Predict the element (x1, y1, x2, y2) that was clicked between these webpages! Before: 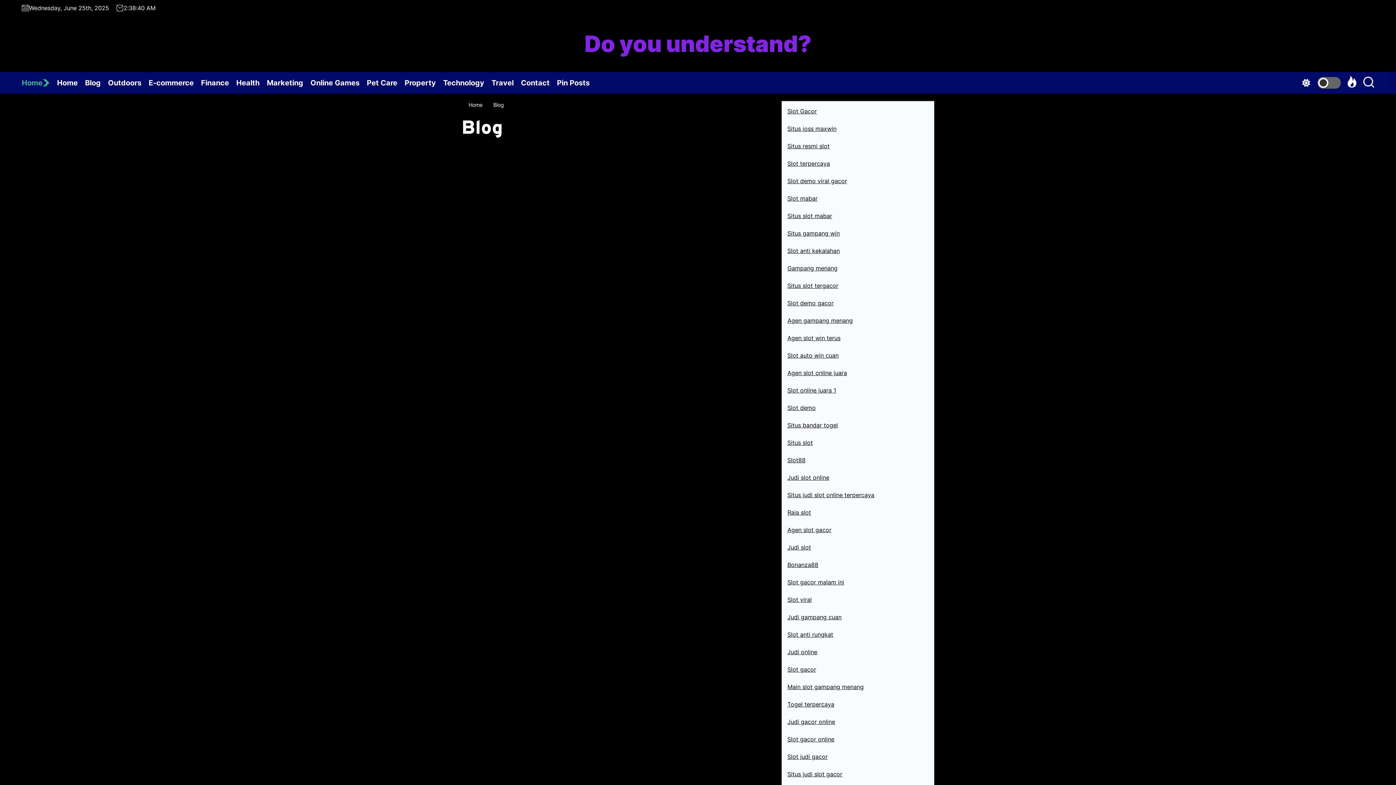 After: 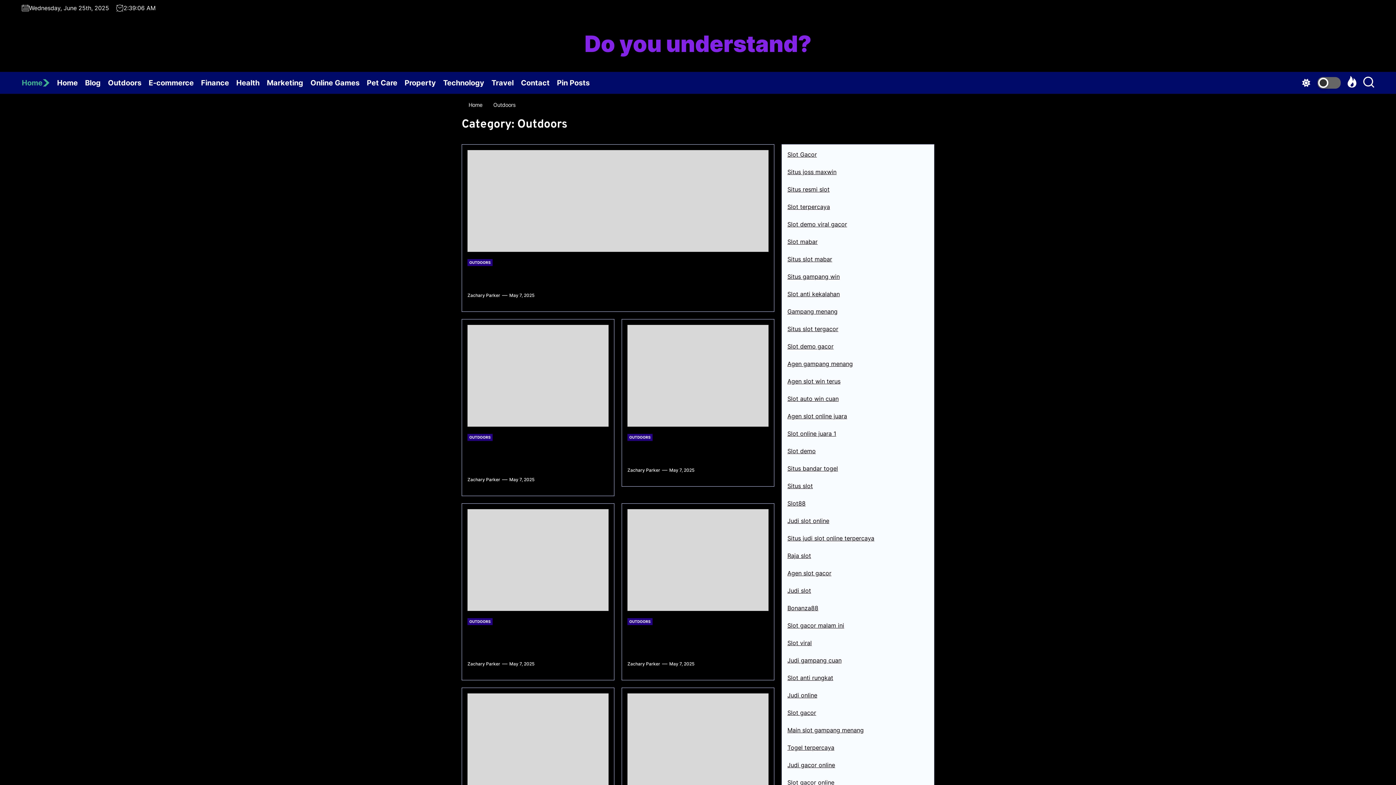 Action: bbox: (108, 72, 148, 93) label: Outdoors